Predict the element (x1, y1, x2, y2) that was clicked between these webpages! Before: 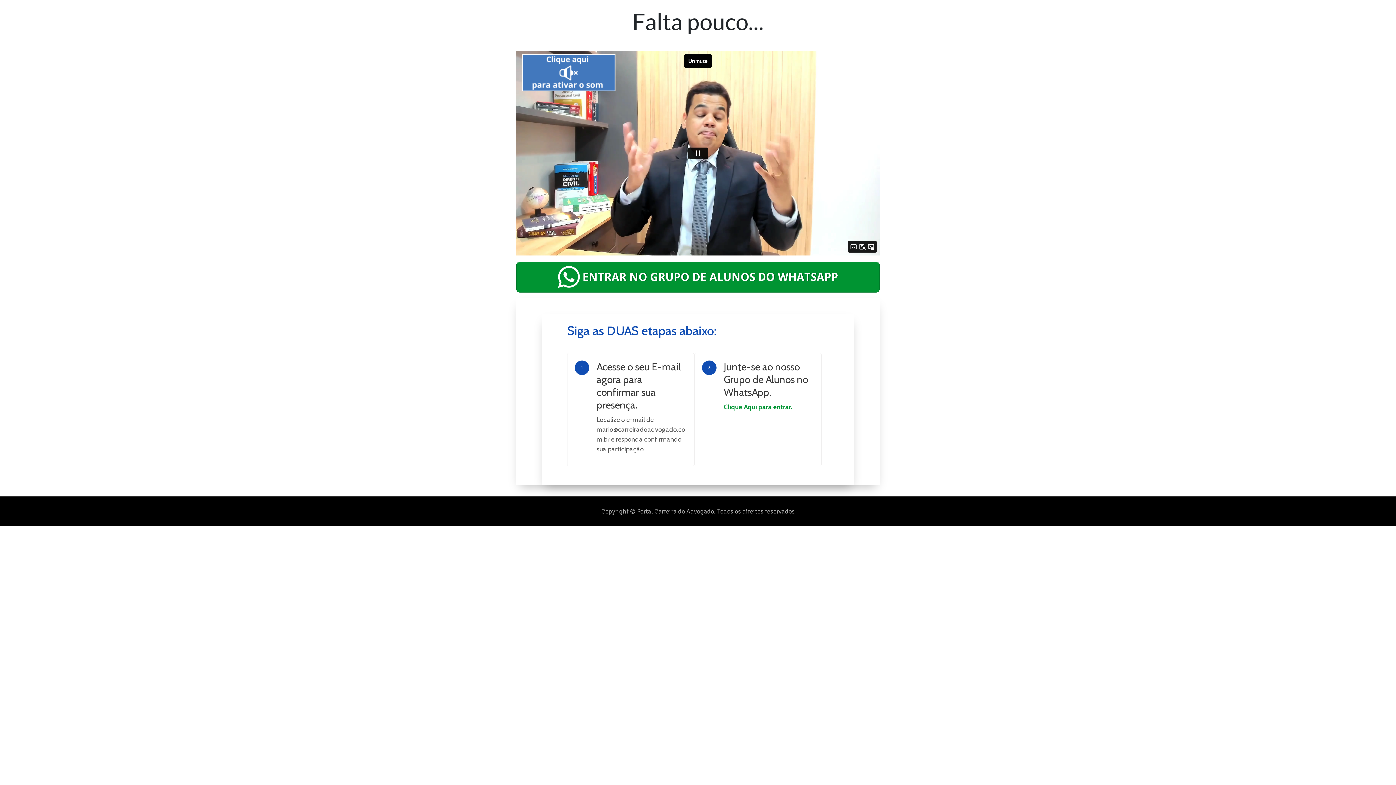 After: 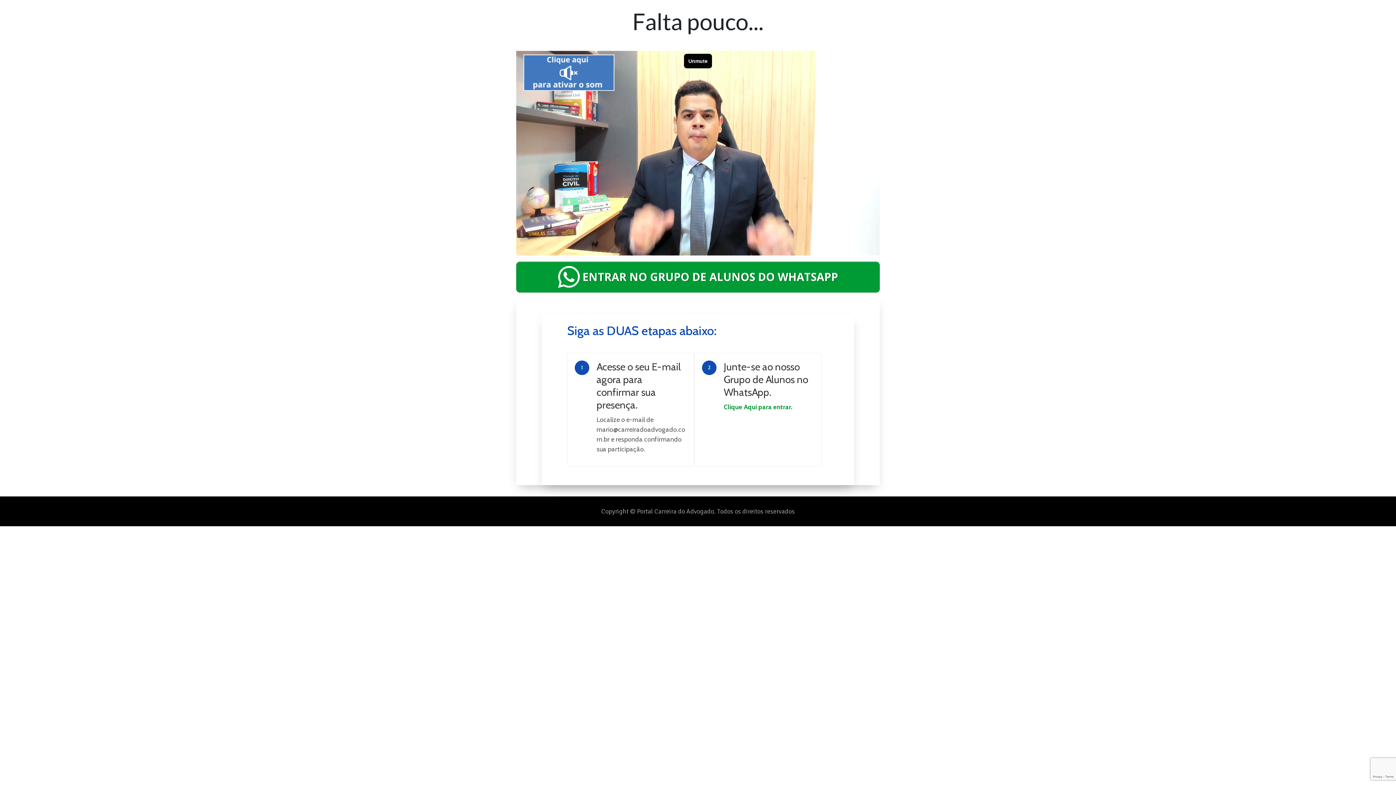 Action: label: ENTRAR NO GRUPO DE ALUNOS DO WHATSAPP bbox: (516, 261, 880, 292)